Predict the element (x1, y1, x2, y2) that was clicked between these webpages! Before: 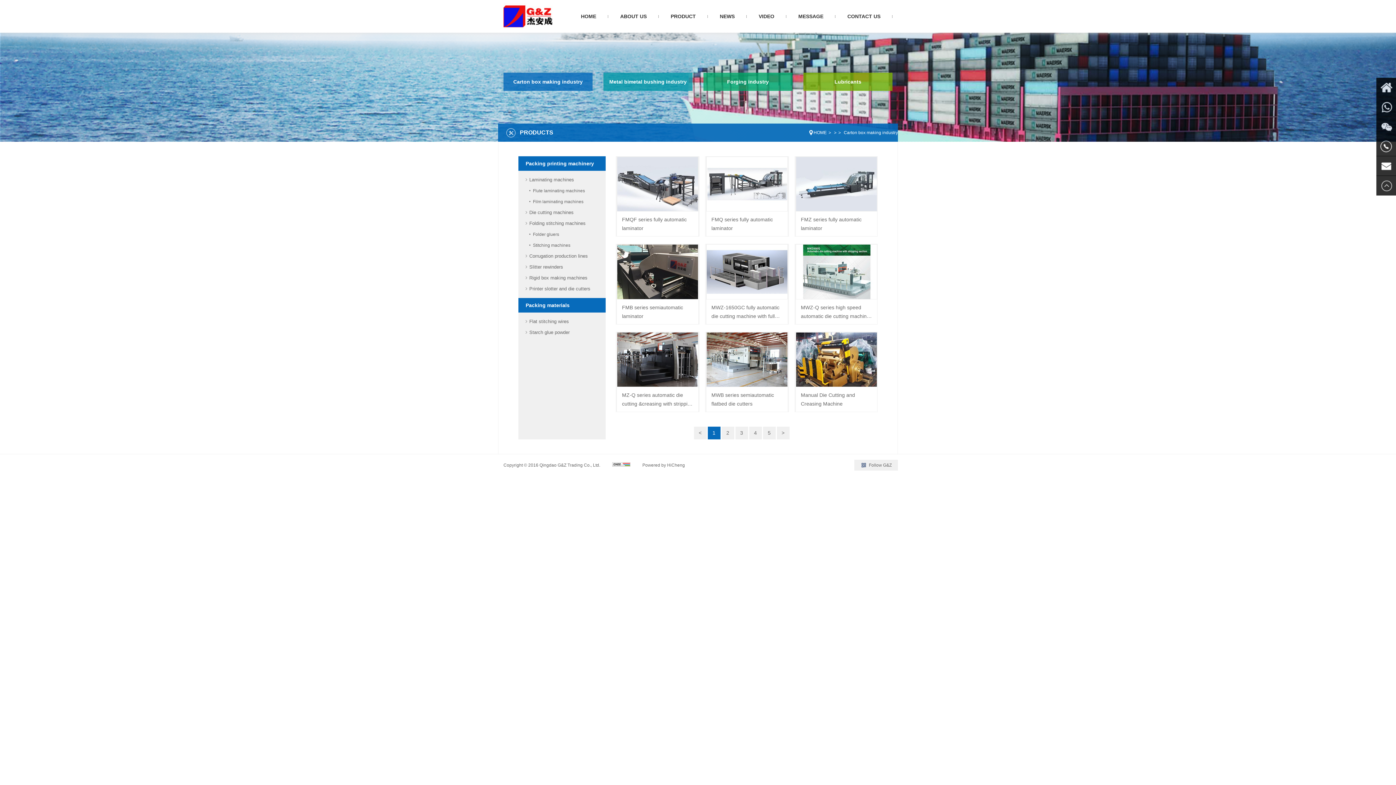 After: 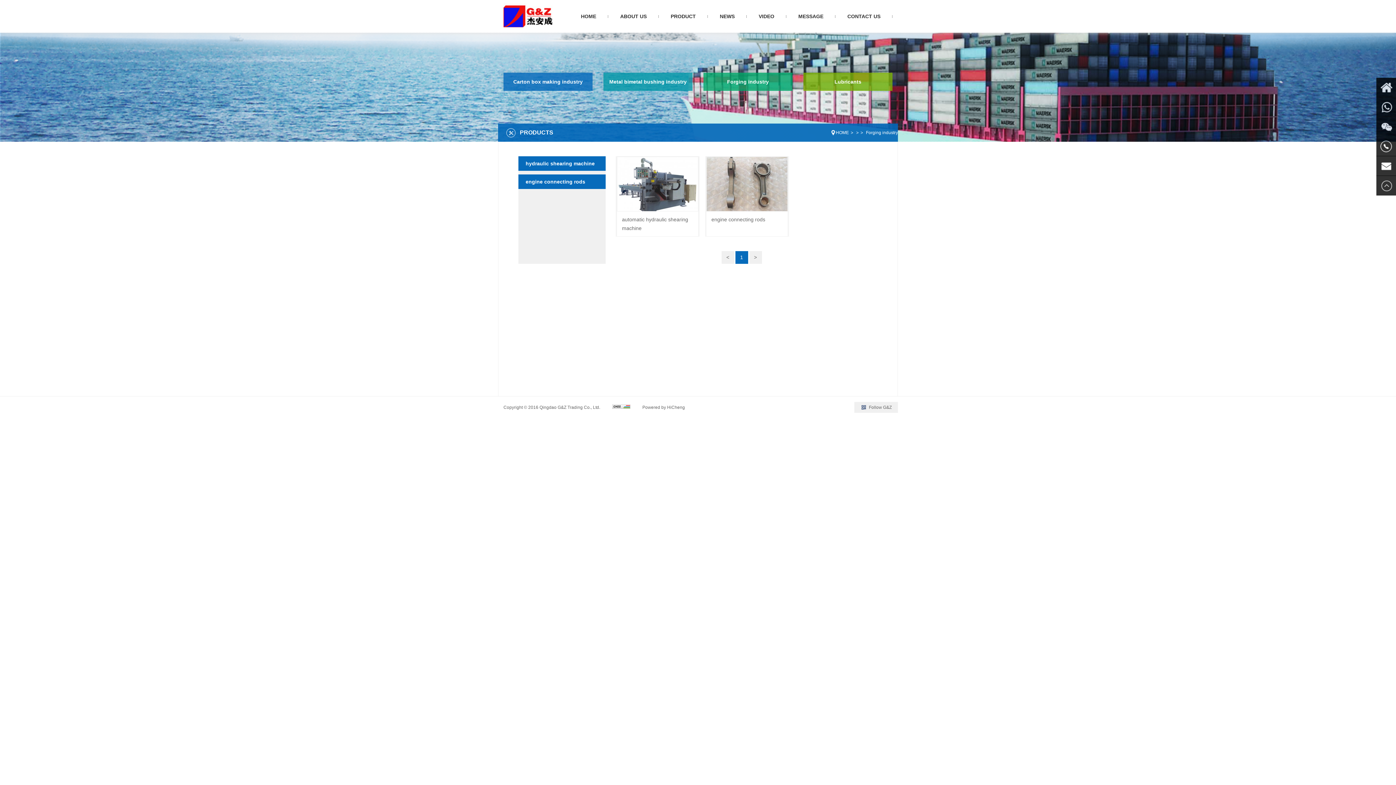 Action: label: Forging industry bbox: (703, 72, 792, 90)